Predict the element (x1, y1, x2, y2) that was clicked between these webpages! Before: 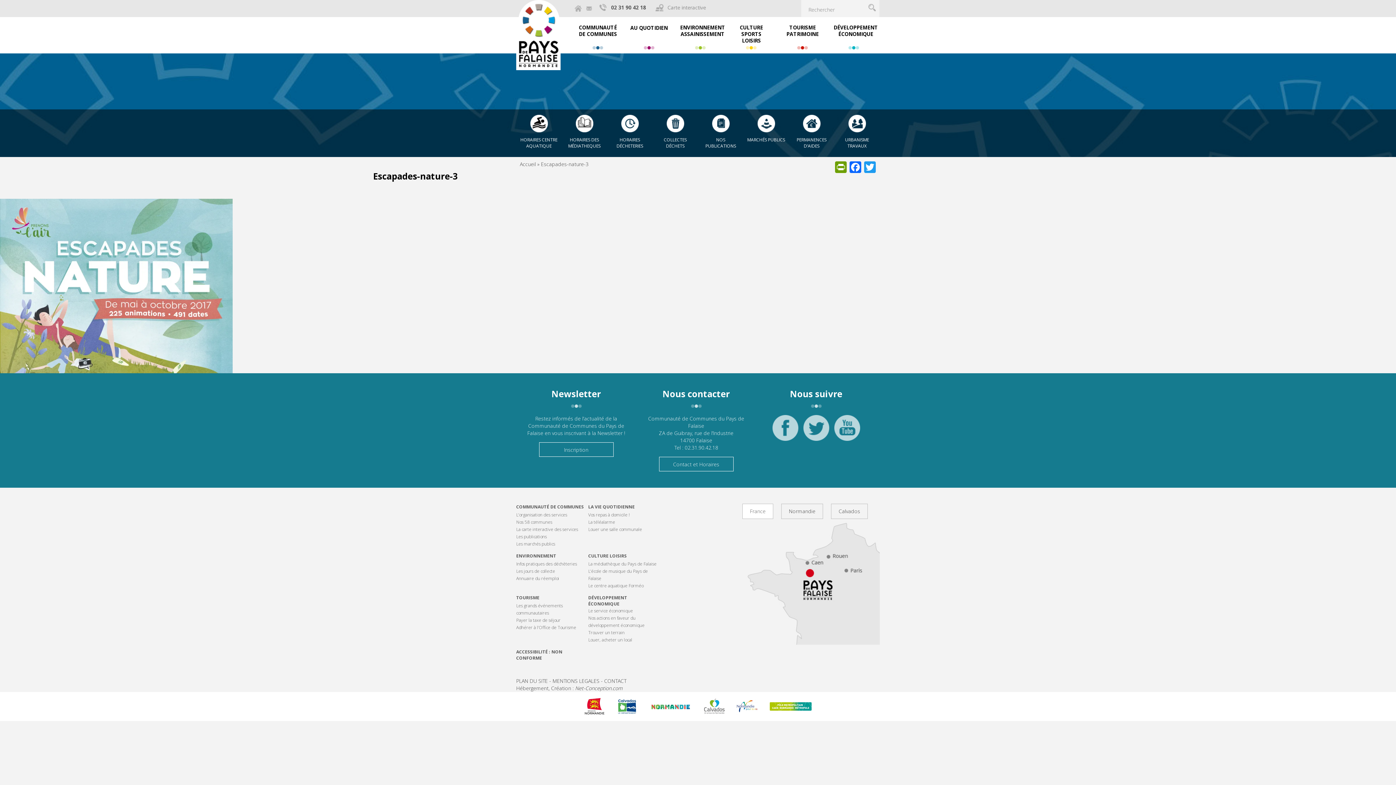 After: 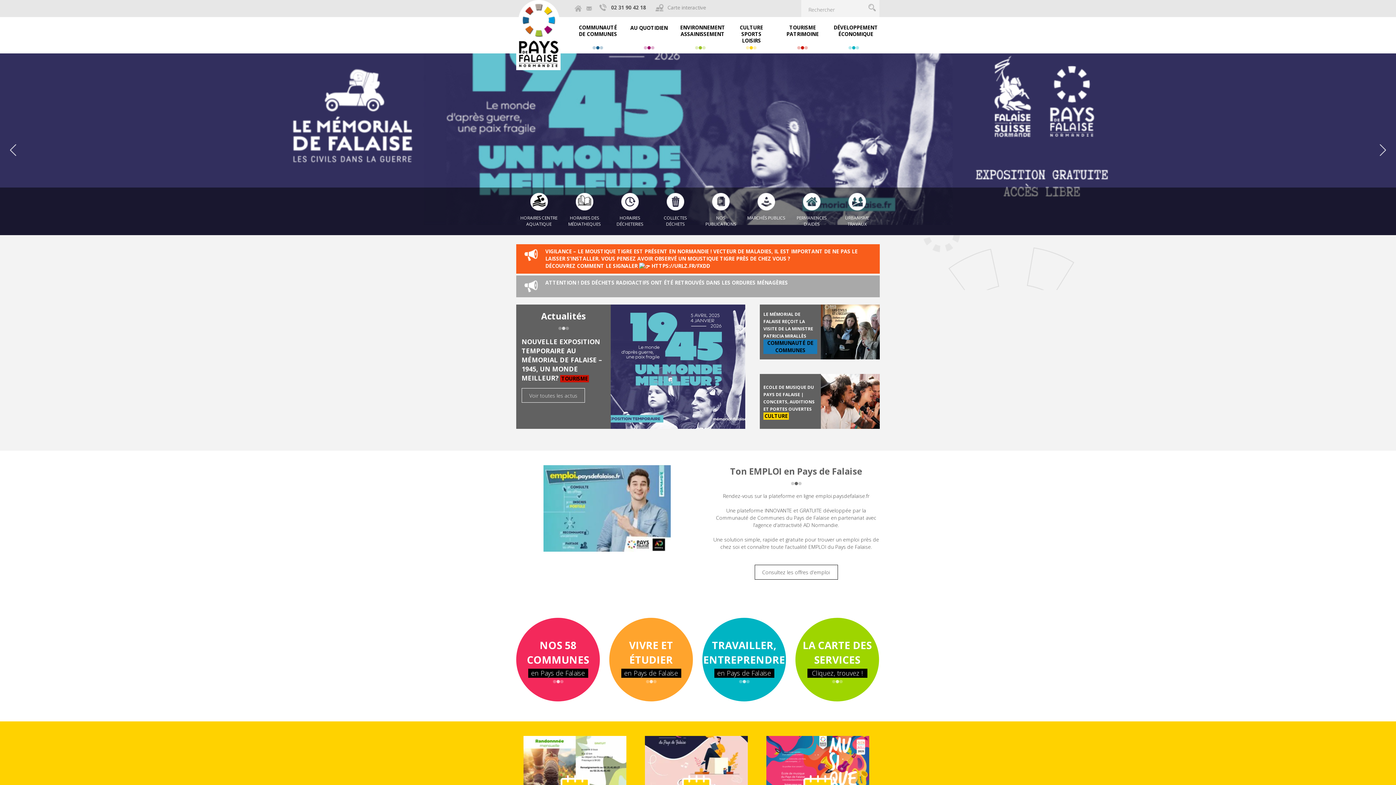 Action: bbox: (516, 0, 560, 70)